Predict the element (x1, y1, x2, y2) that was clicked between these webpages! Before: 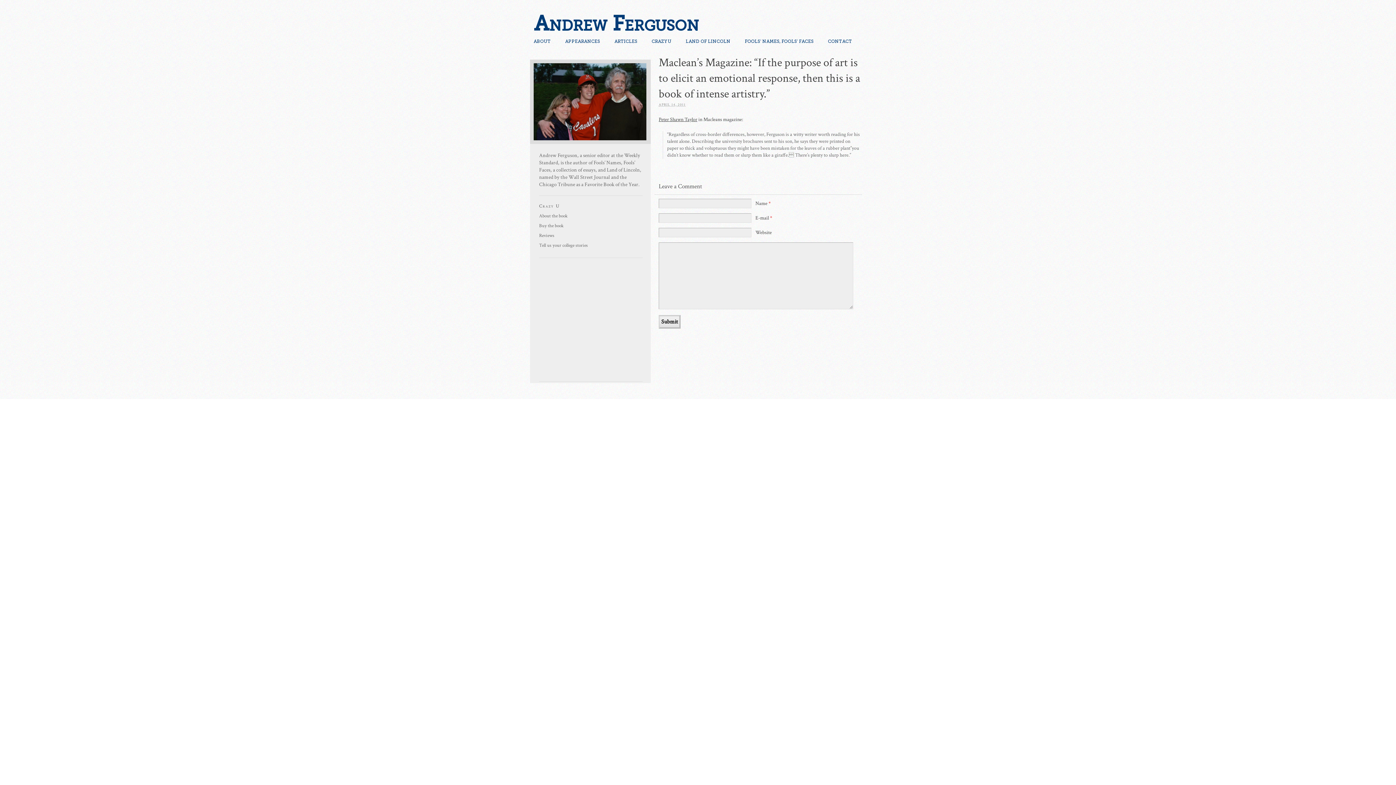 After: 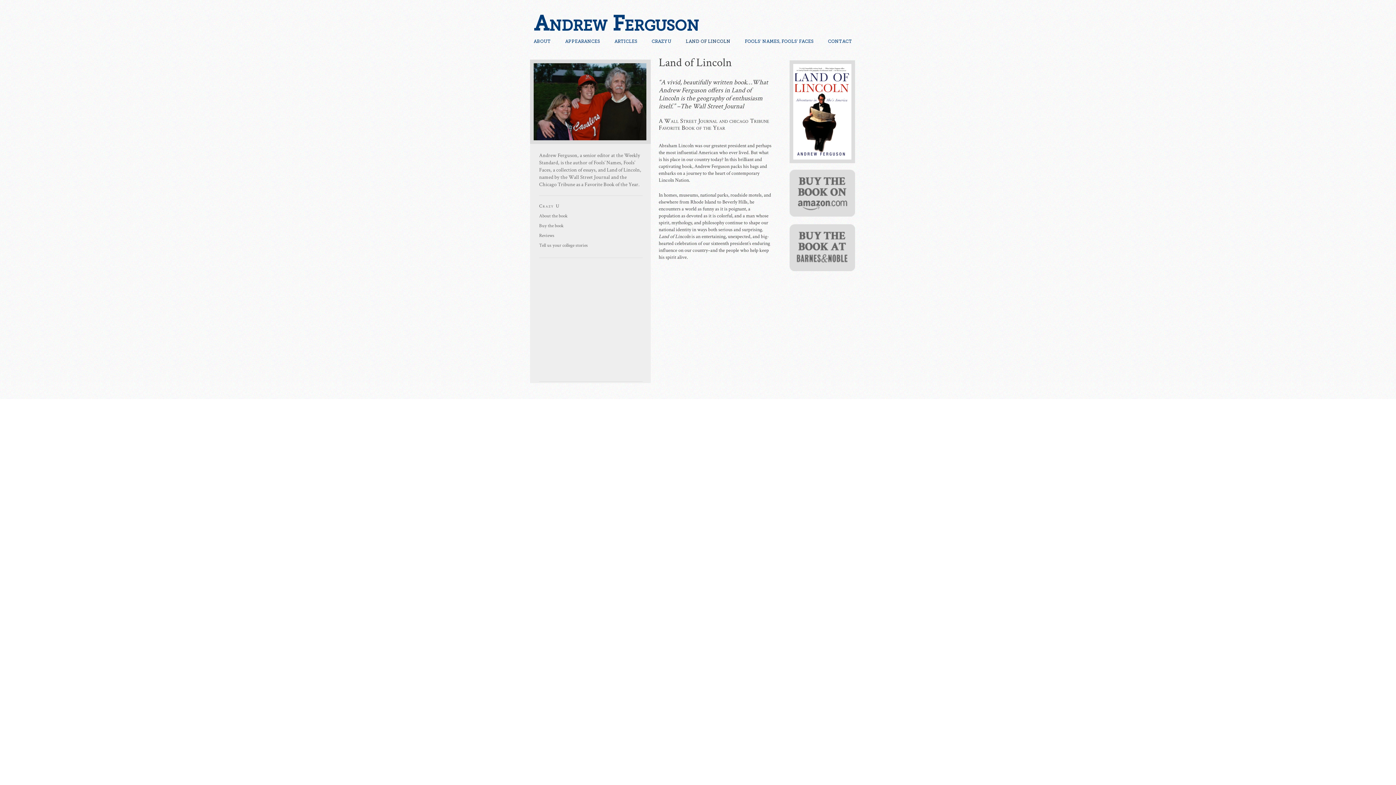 Action: bbox: (682, 36, 734, 47) label: LAND OF LINCOLN